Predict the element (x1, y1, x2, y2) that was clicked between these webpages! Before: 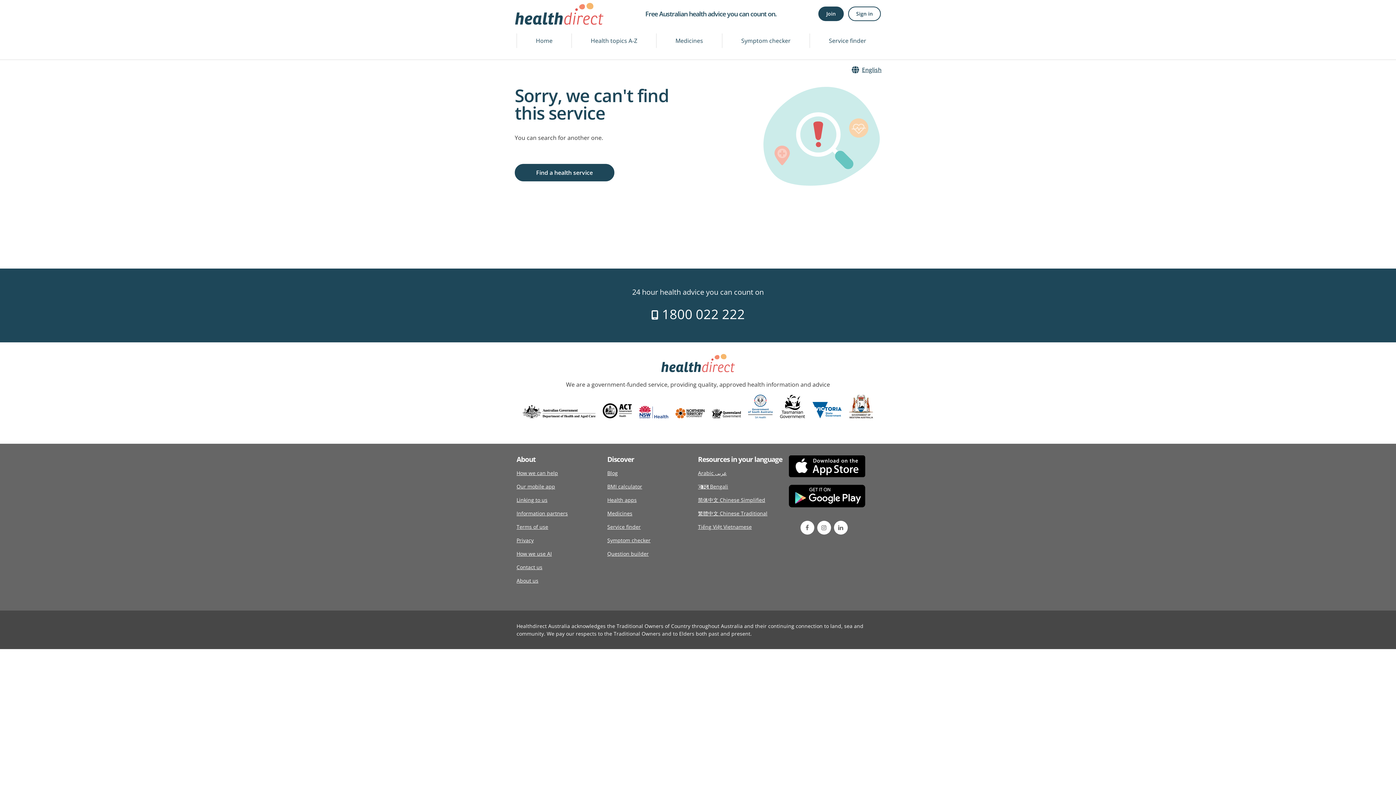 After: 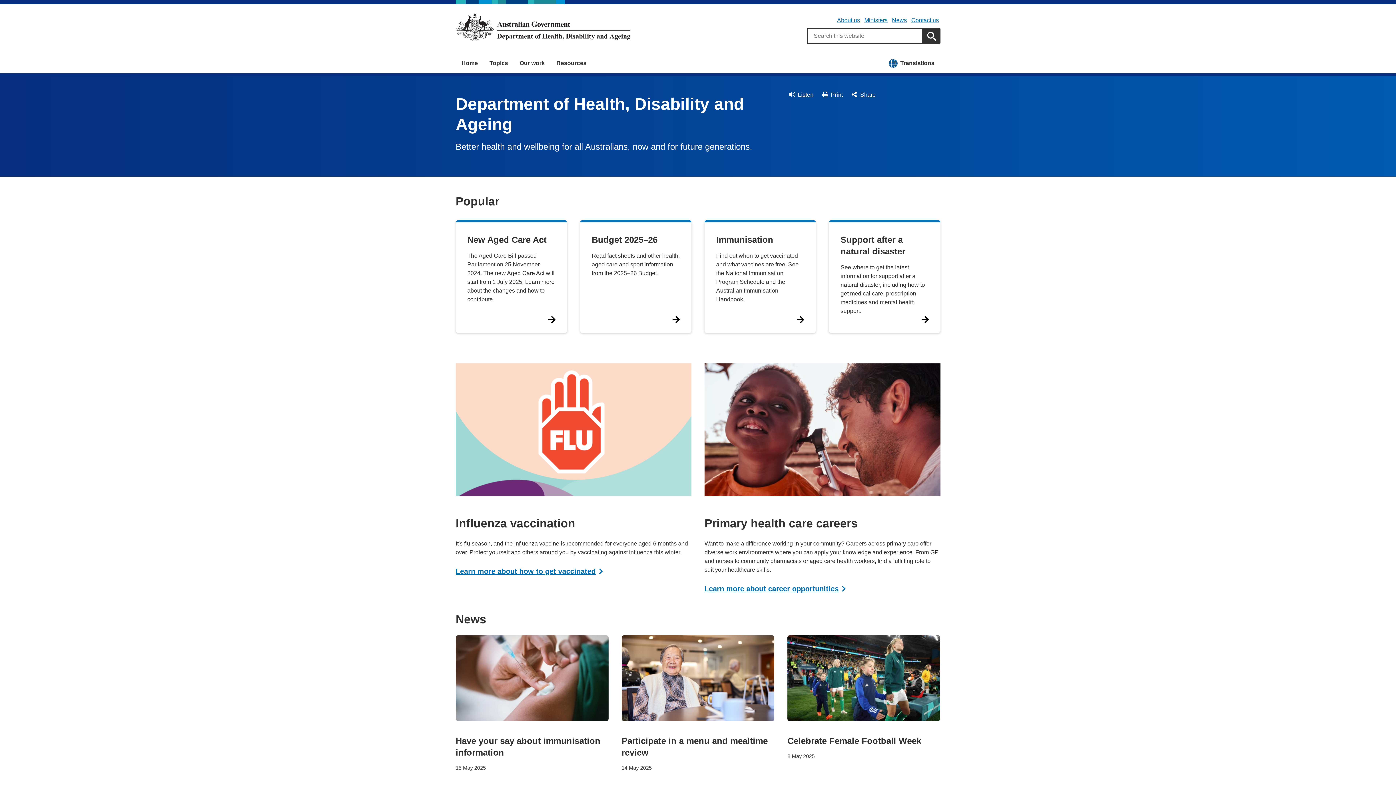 Action: bbox: (519, 405, 599, 426)